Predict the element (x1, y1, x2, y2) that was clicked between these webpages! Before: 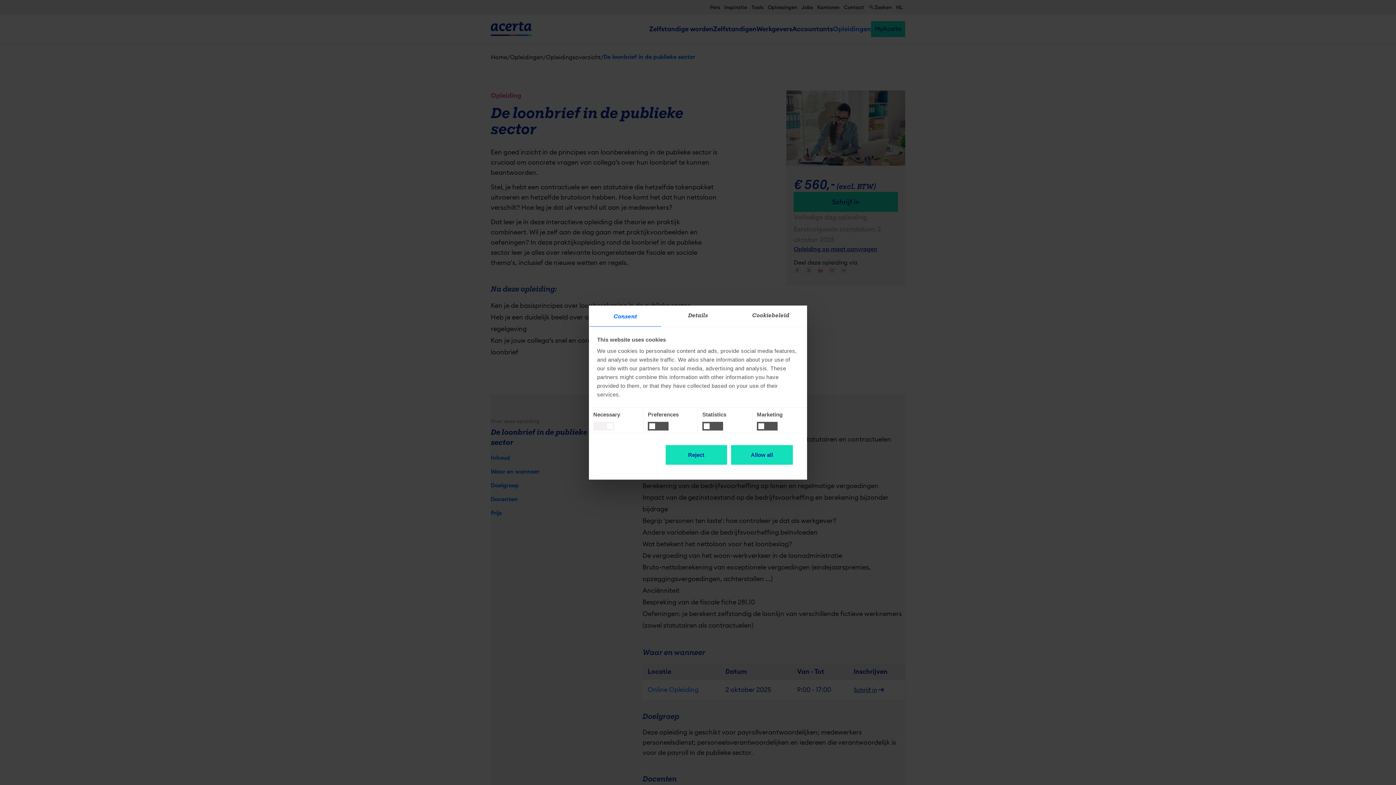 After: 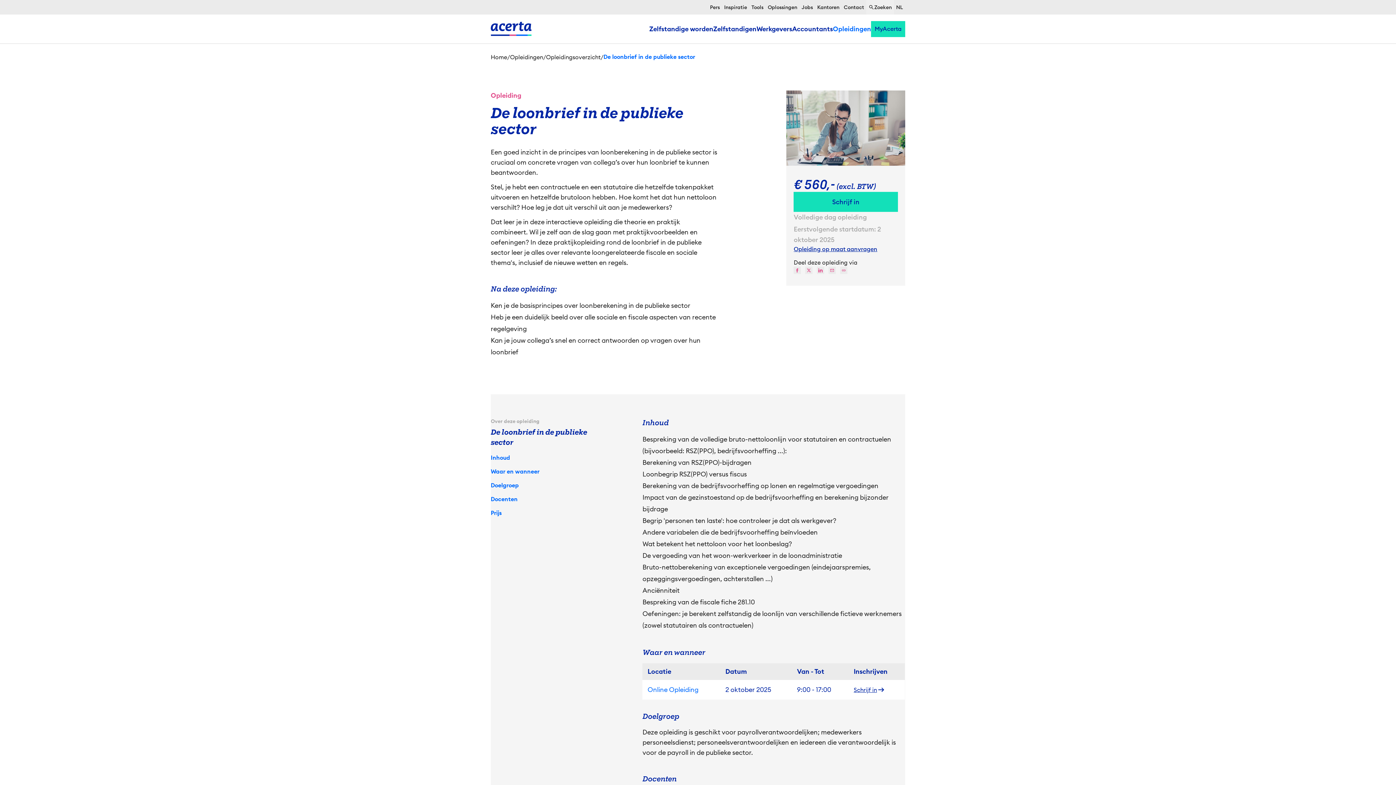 Action: label: Reject bbox: (664, 444, 727, 465)